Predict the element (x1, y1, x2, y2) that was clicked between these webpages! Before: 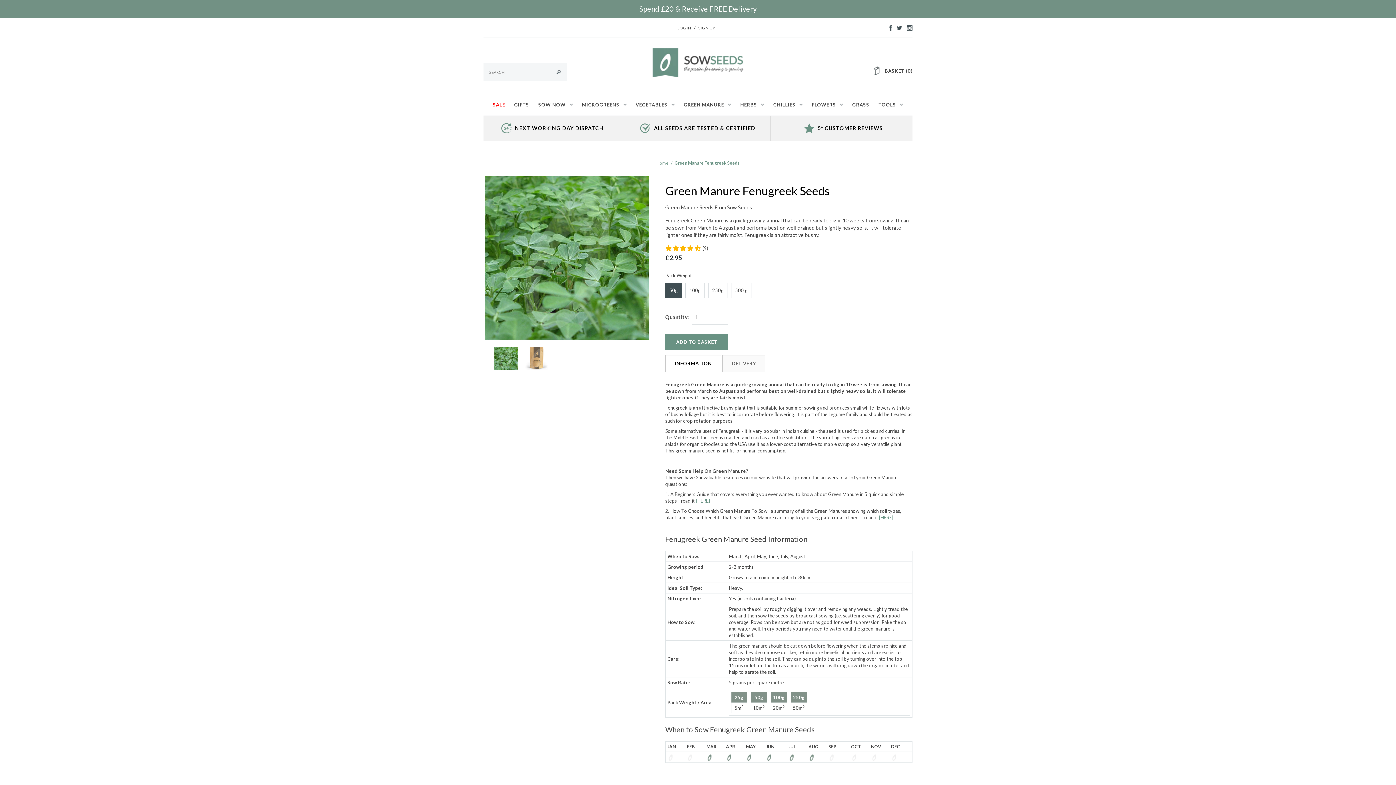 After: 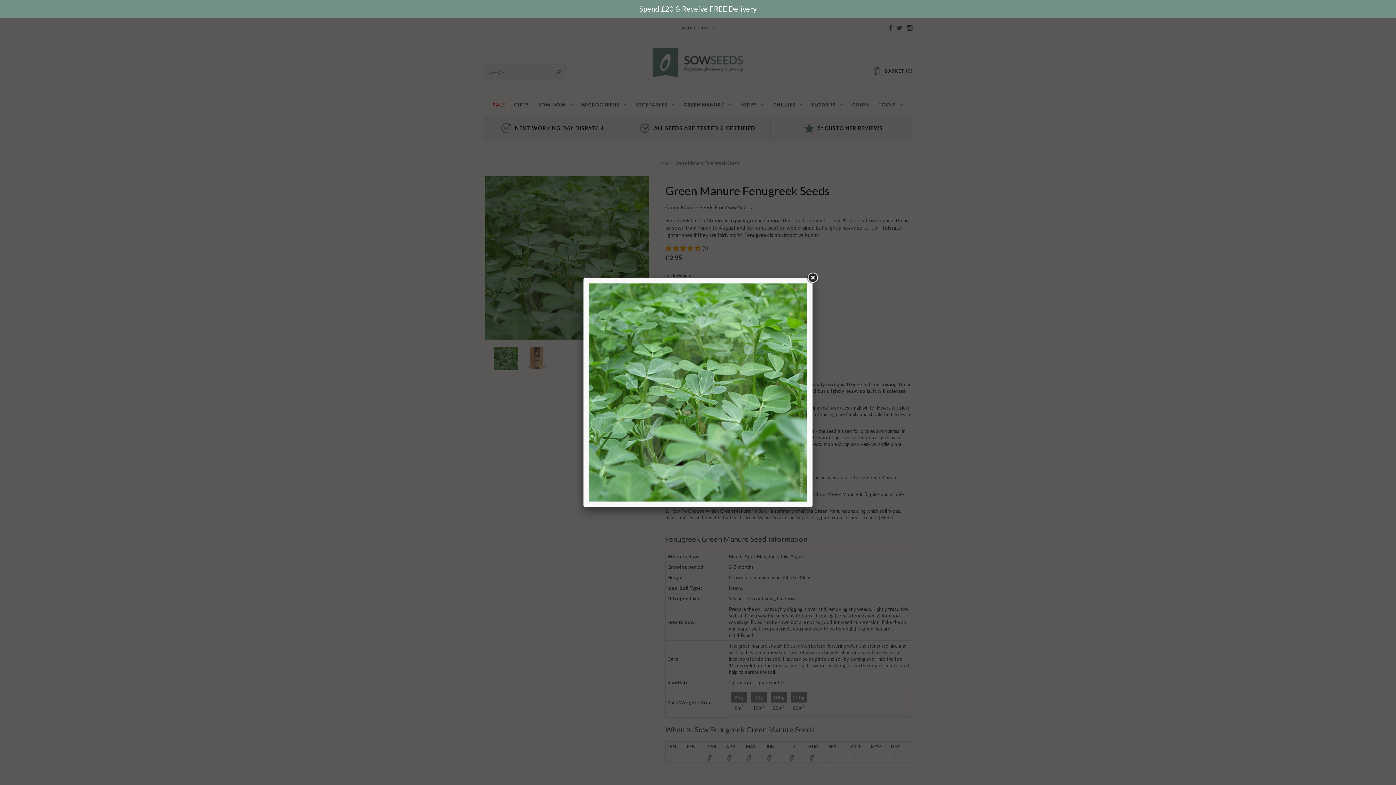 Action: bbox: (483, 176, 650, 340)